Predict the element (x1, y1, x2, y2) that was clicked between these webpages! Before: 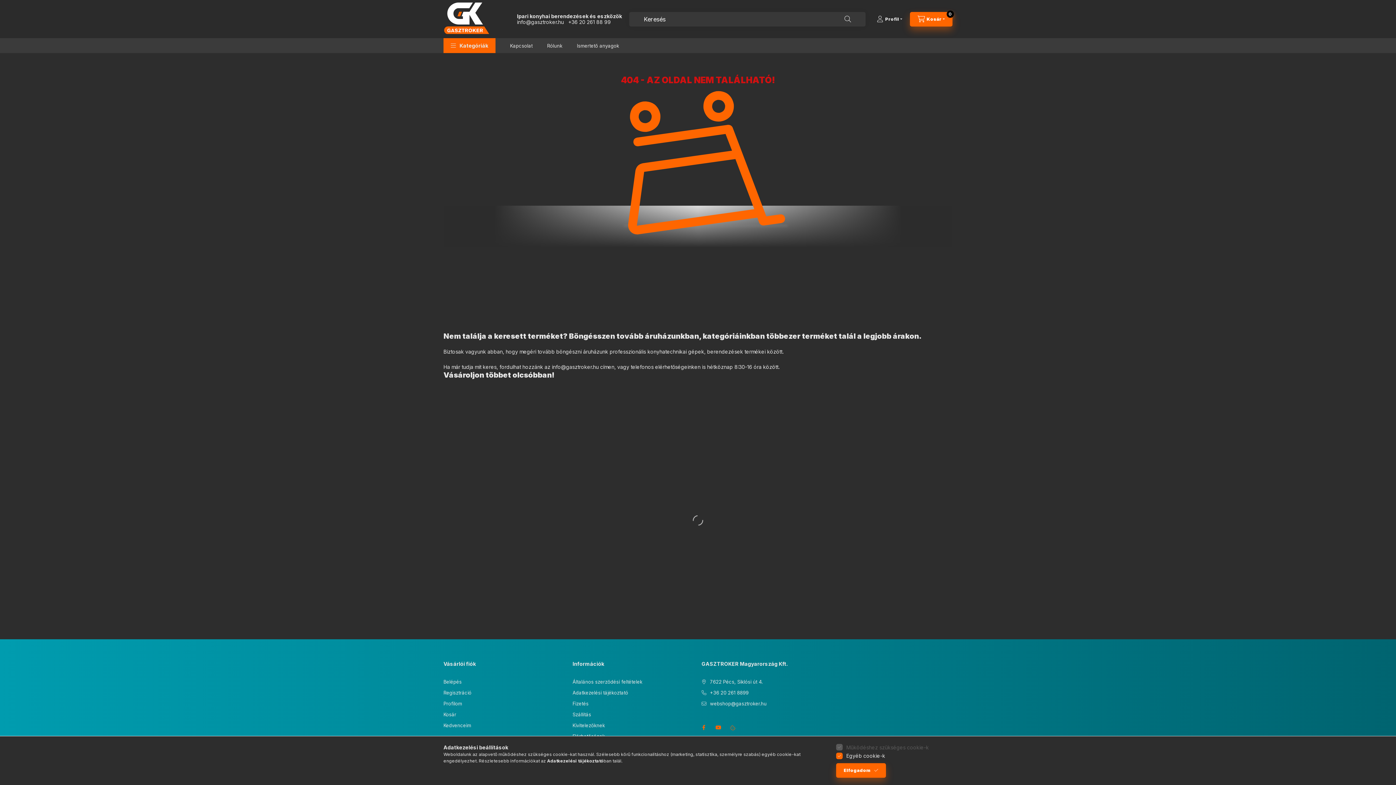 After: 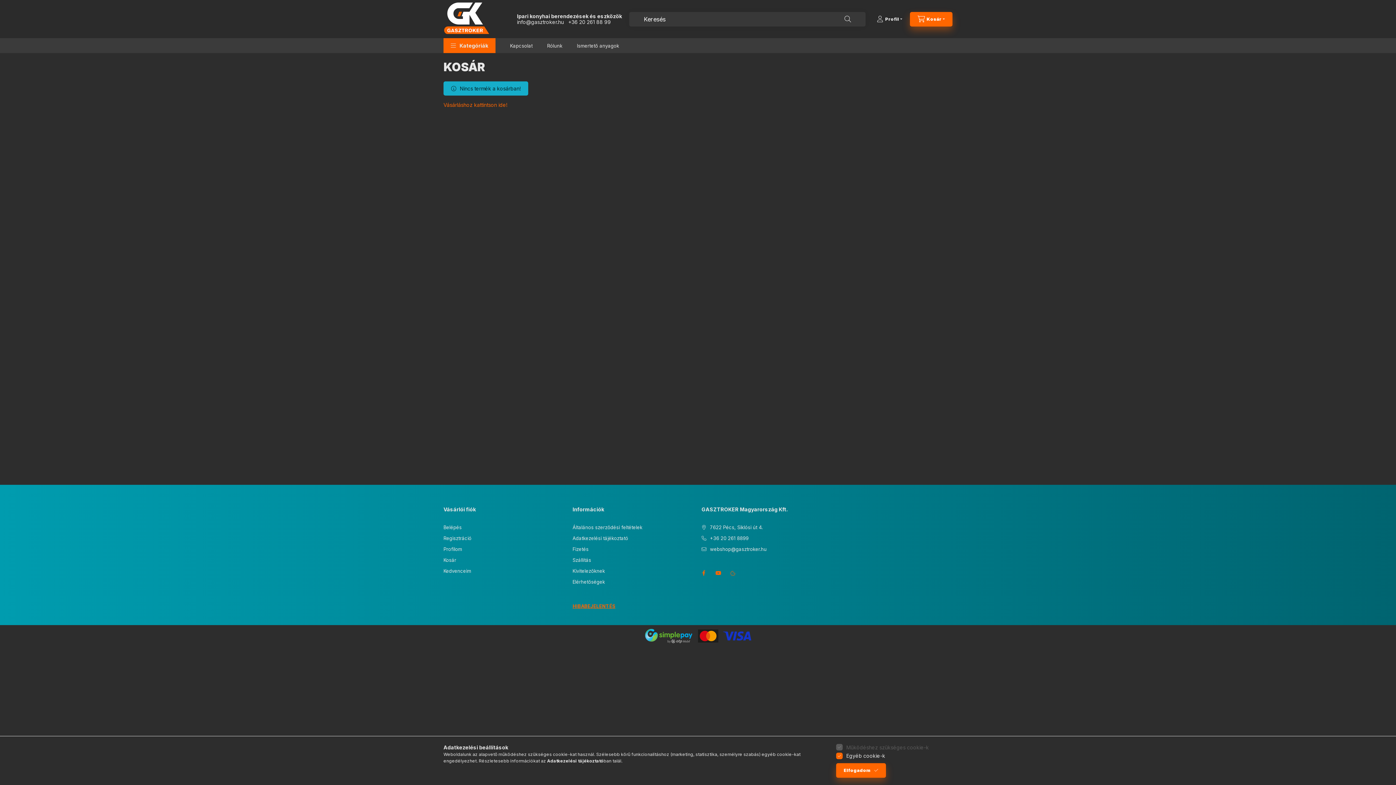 Action: bbox: (443, 711, 456, 718) label: Kosár